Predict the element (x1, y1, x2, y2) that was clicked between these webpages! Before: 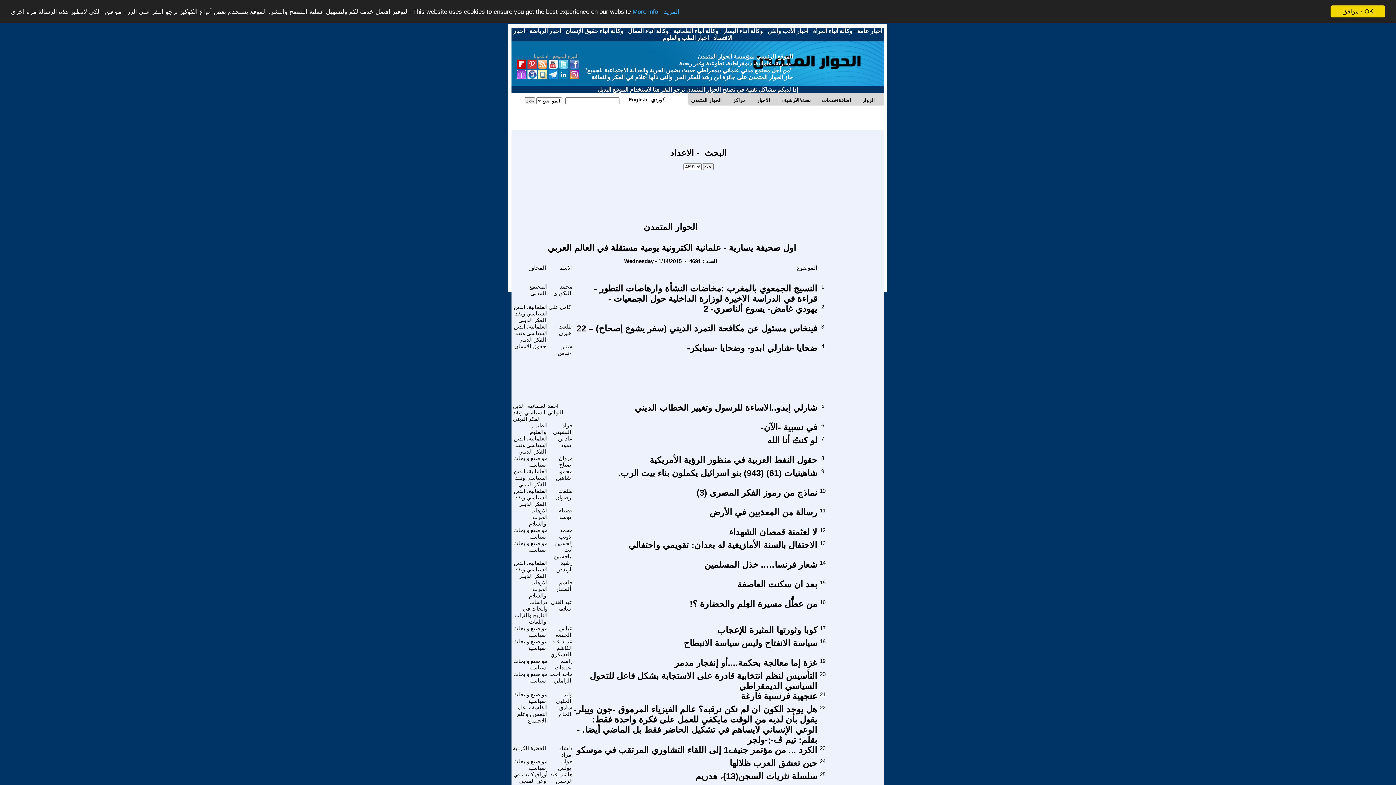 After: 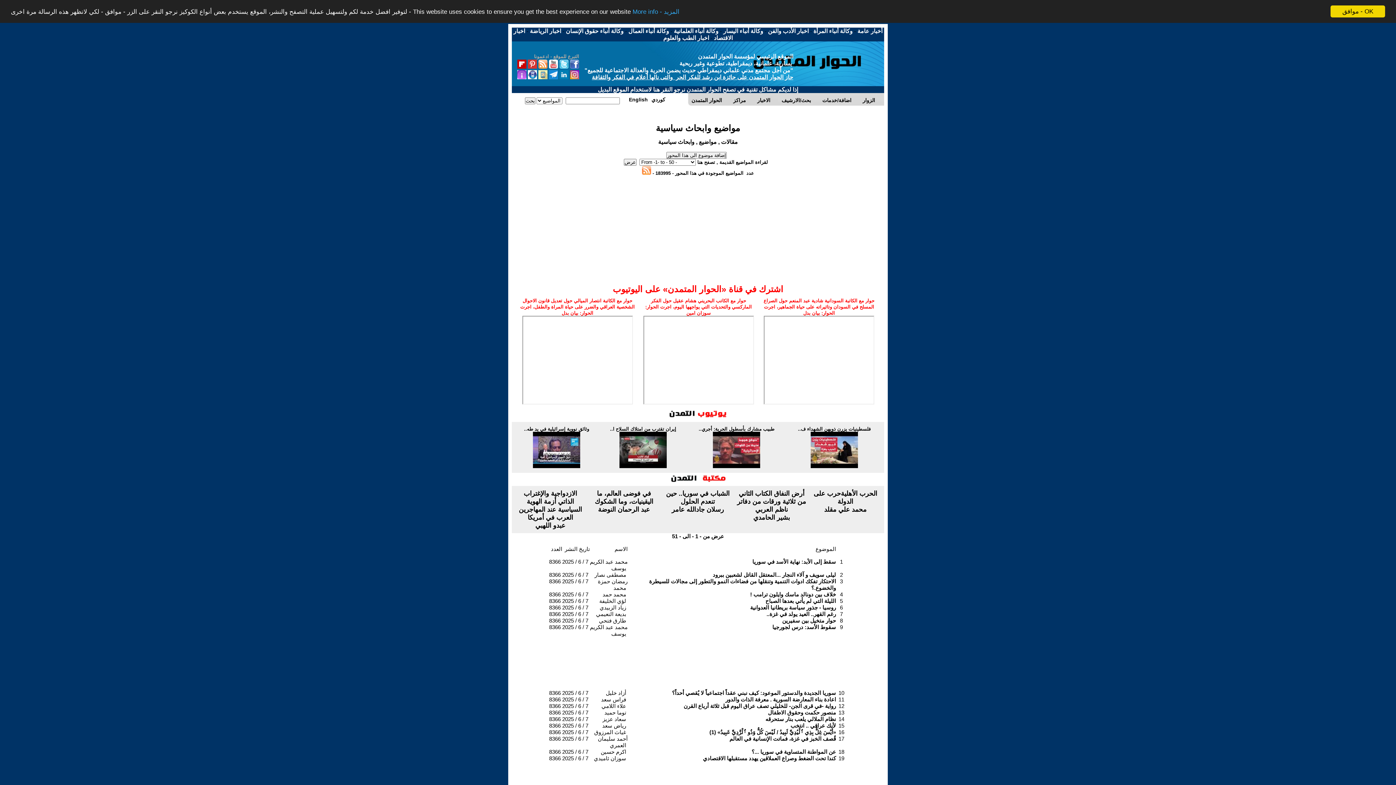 Action: label: مواضيع وابحاث سياسية bbox: (513, 540, 547, 553)